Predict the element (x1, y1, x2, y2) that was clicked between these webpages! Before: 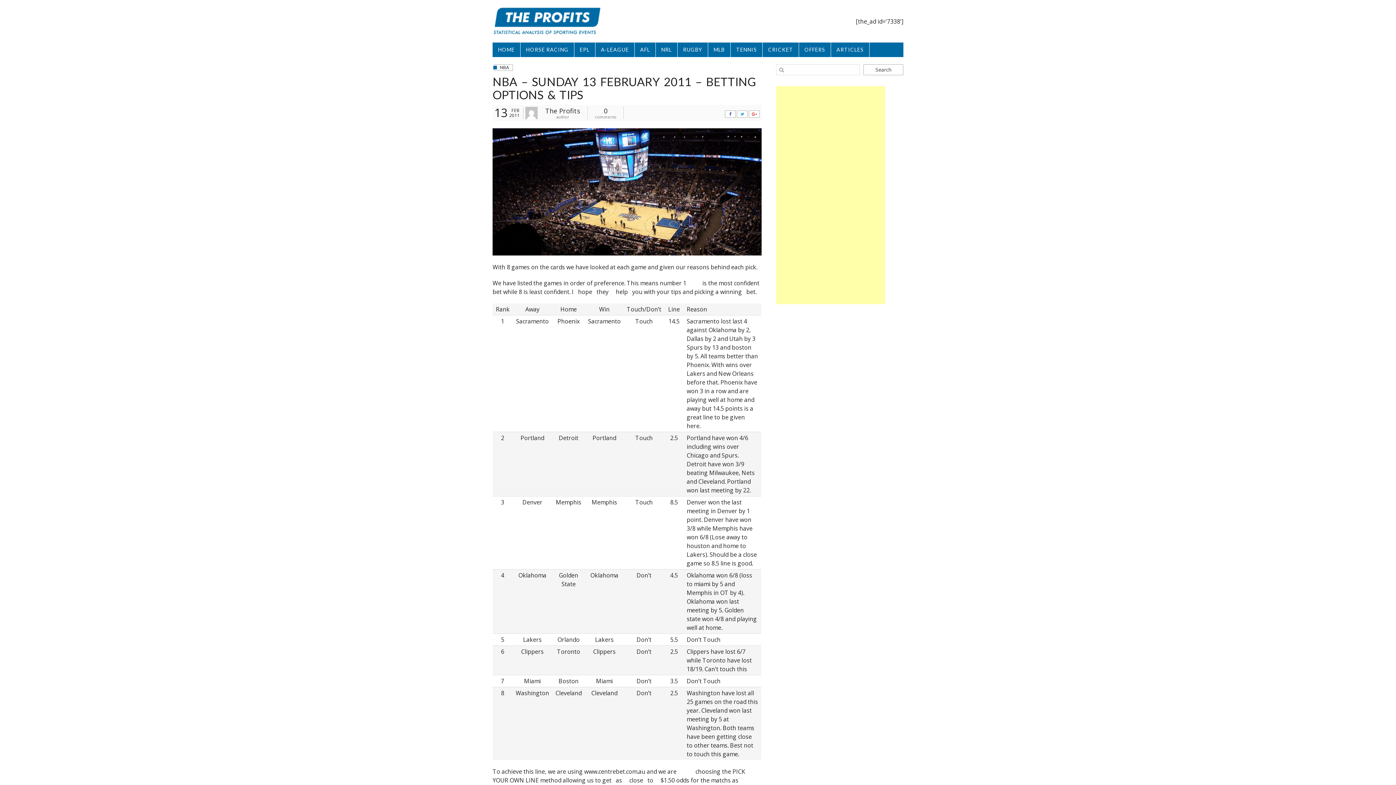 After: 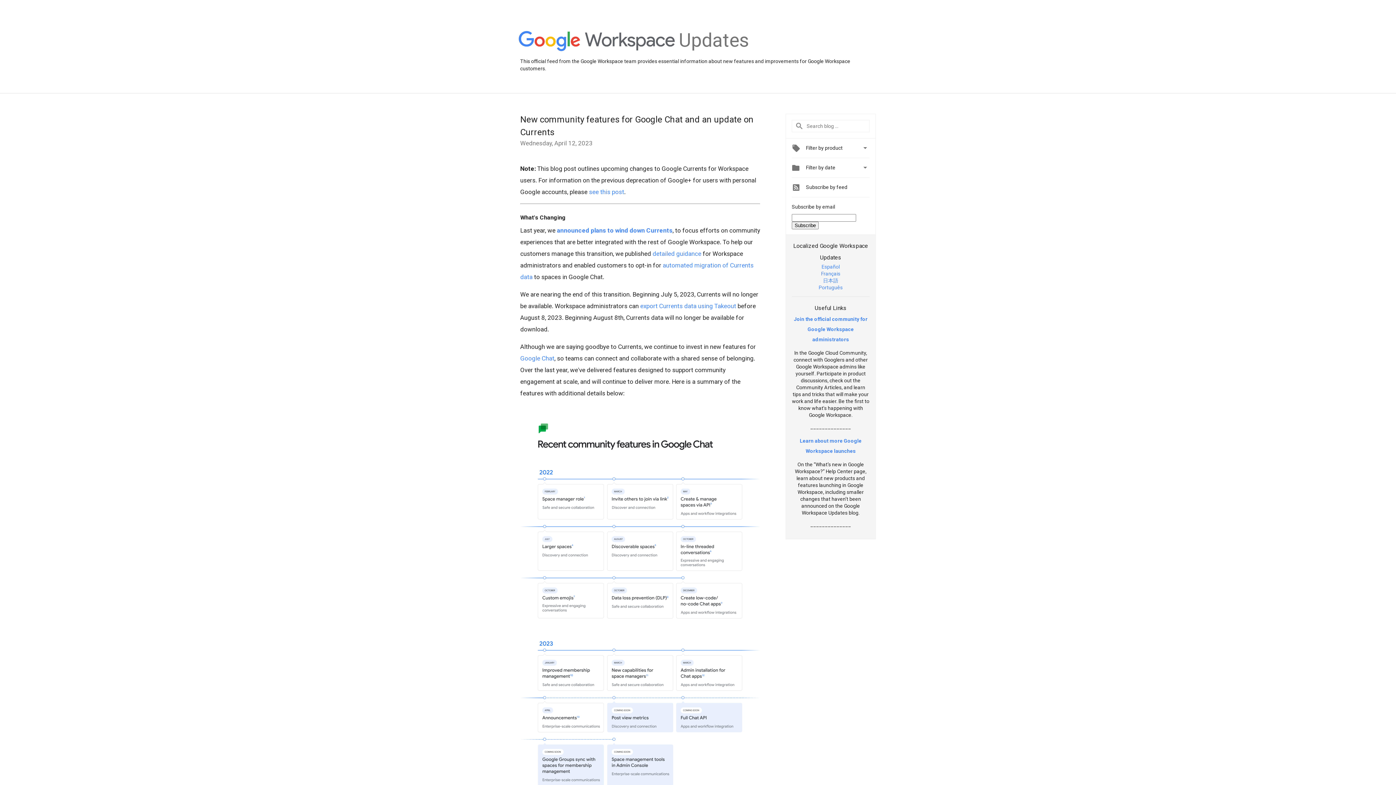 Action: bbox: (749, 110, 759, 117)